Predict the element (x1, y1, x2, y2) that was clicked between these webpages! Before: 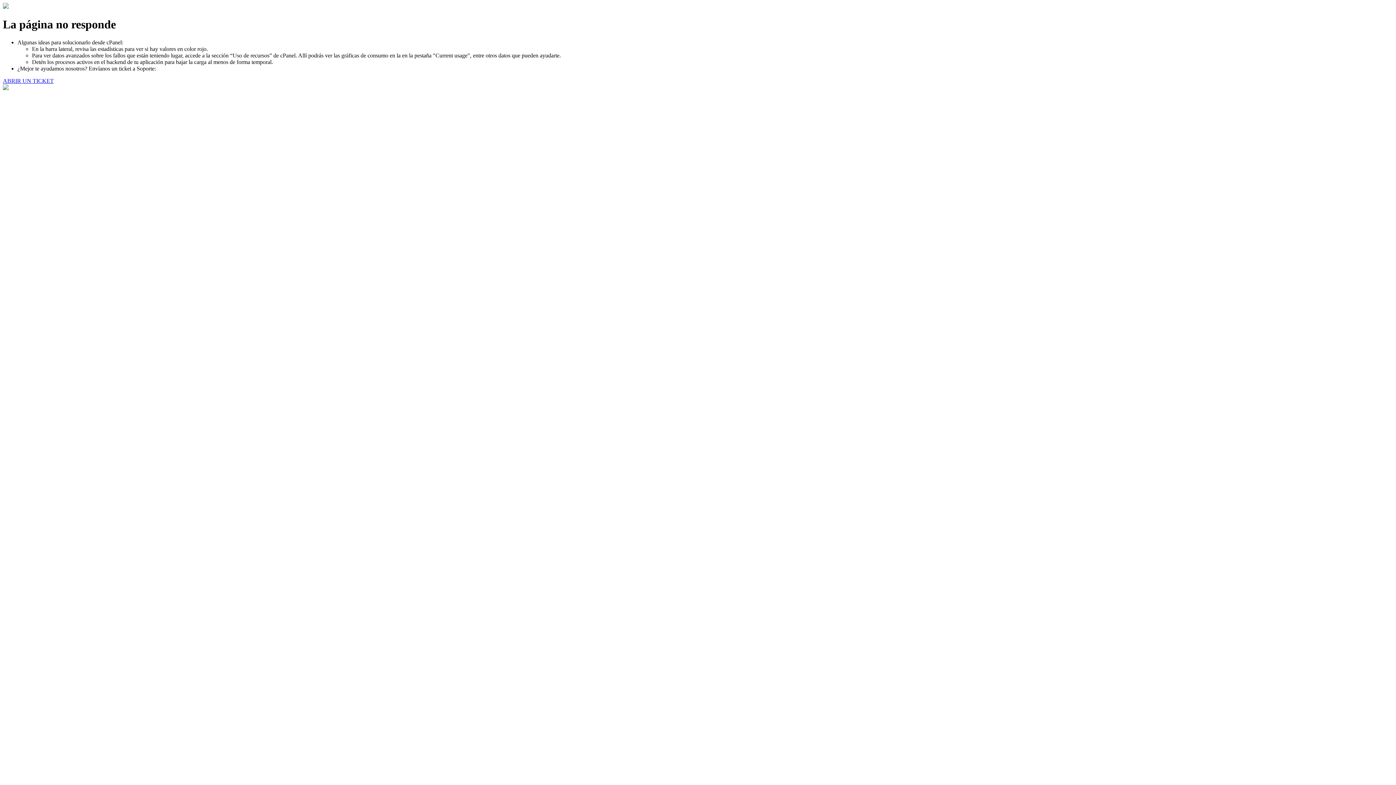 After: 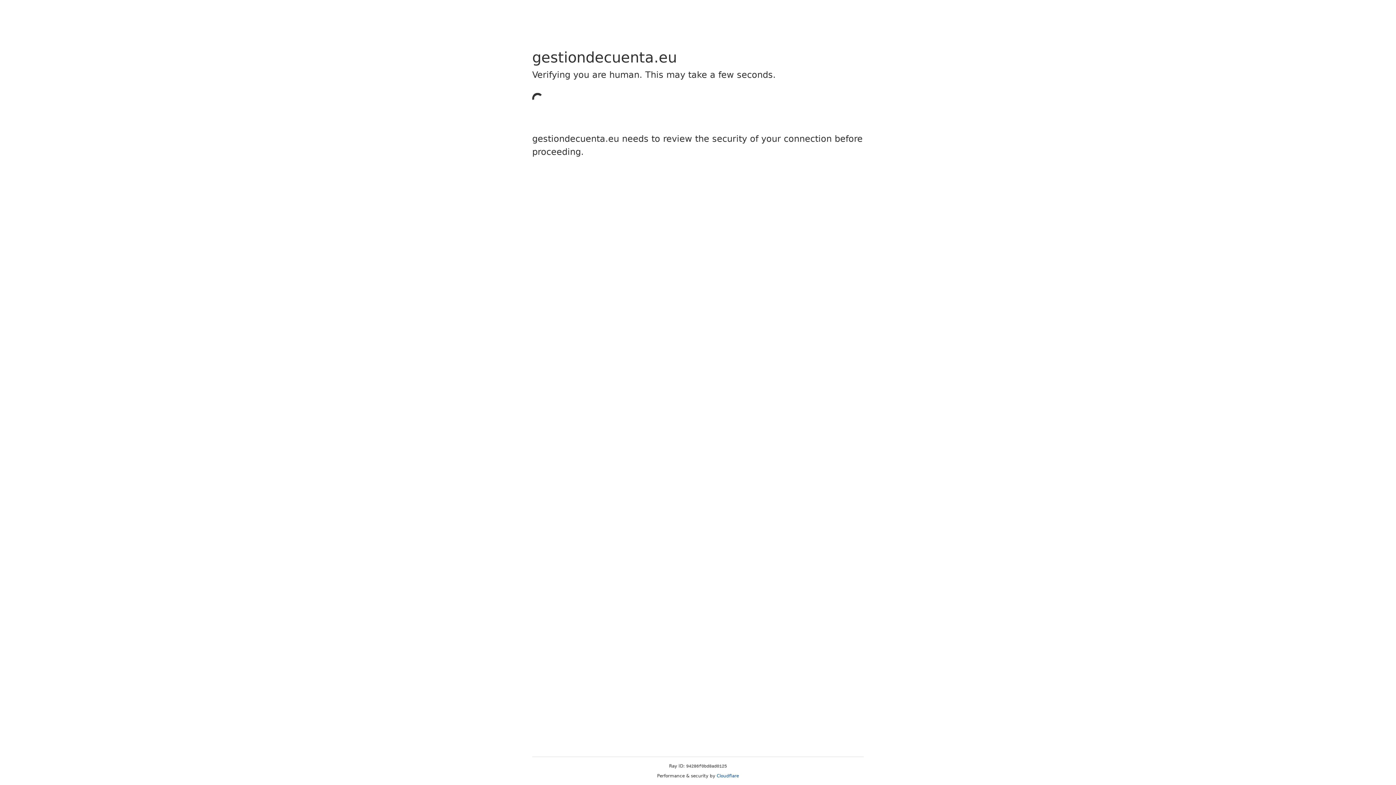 Action: bbox: (2, 77, 53, 83) label: ABRIR UN TICKET